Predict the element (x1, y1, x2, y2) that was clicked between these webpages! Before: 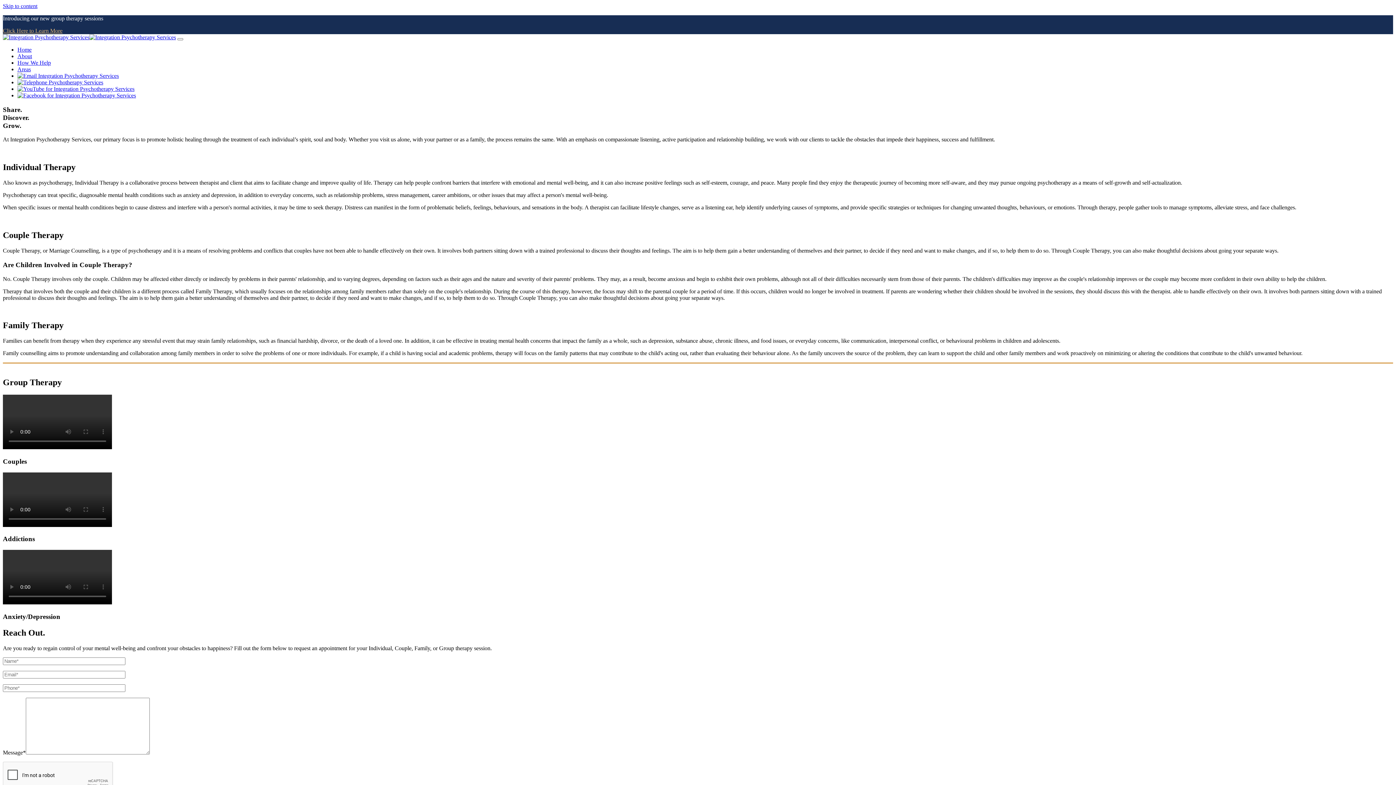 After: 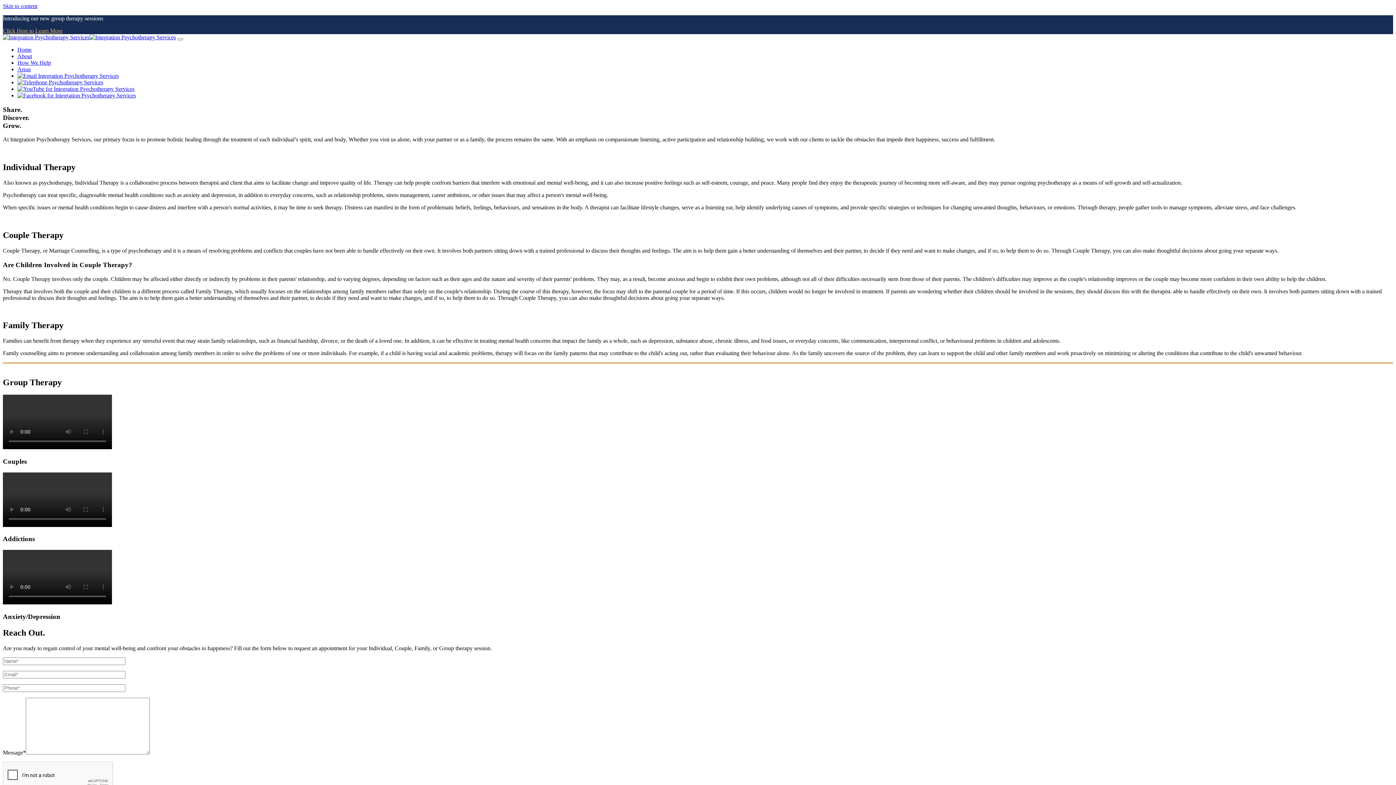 Action: label: Skip to content bbox: (2, 2, 37, 9)